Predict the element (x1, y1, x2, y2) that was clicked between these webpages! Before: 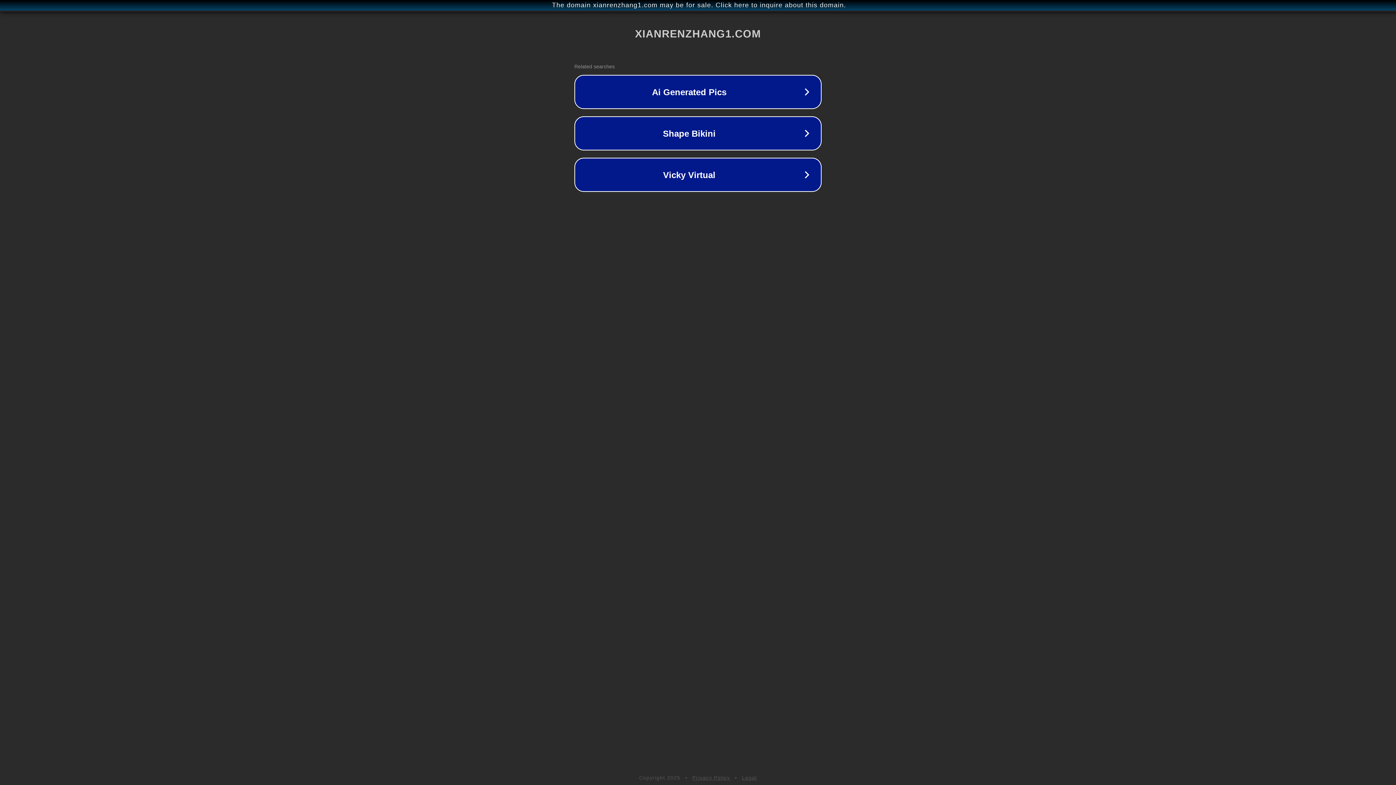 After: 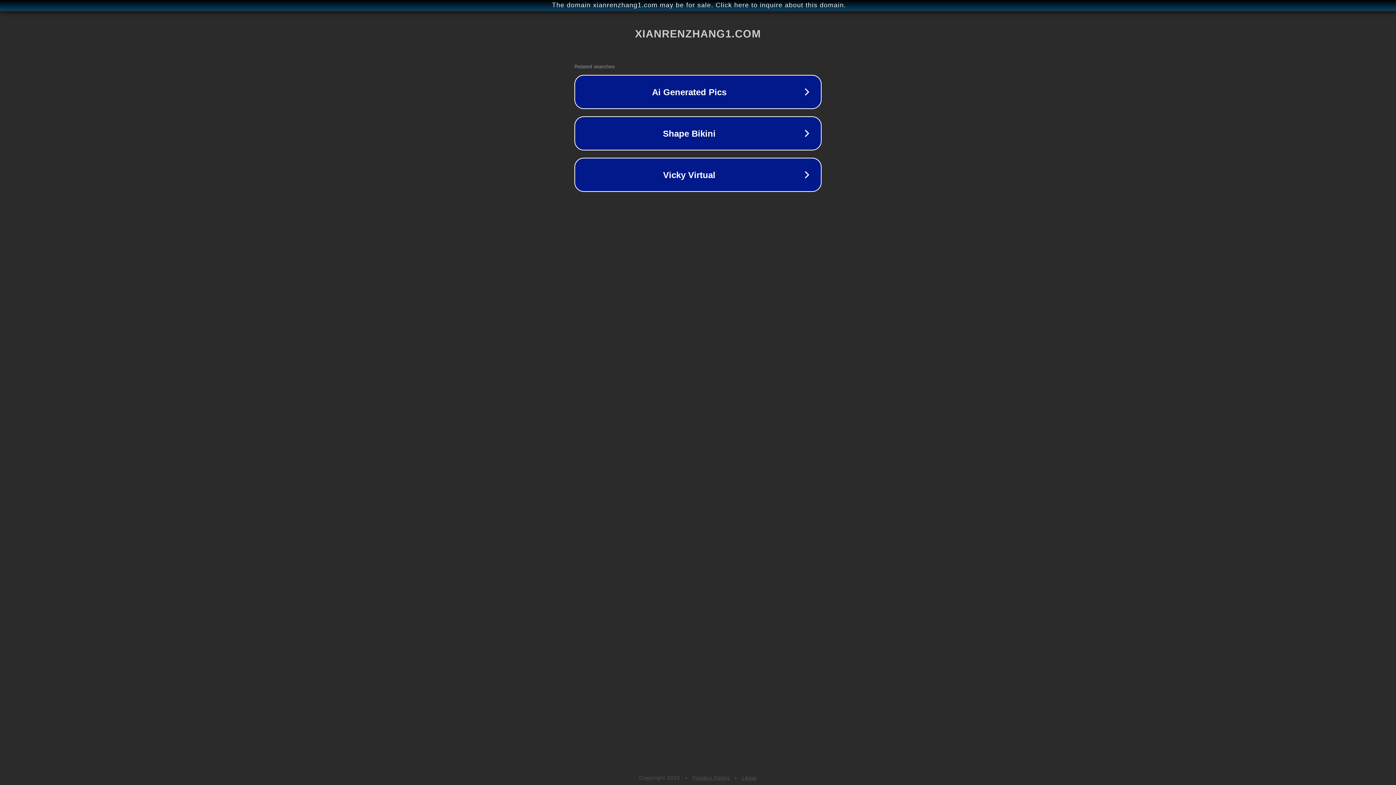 Action: bbox: (742, 775, 757, 781) label: Legal